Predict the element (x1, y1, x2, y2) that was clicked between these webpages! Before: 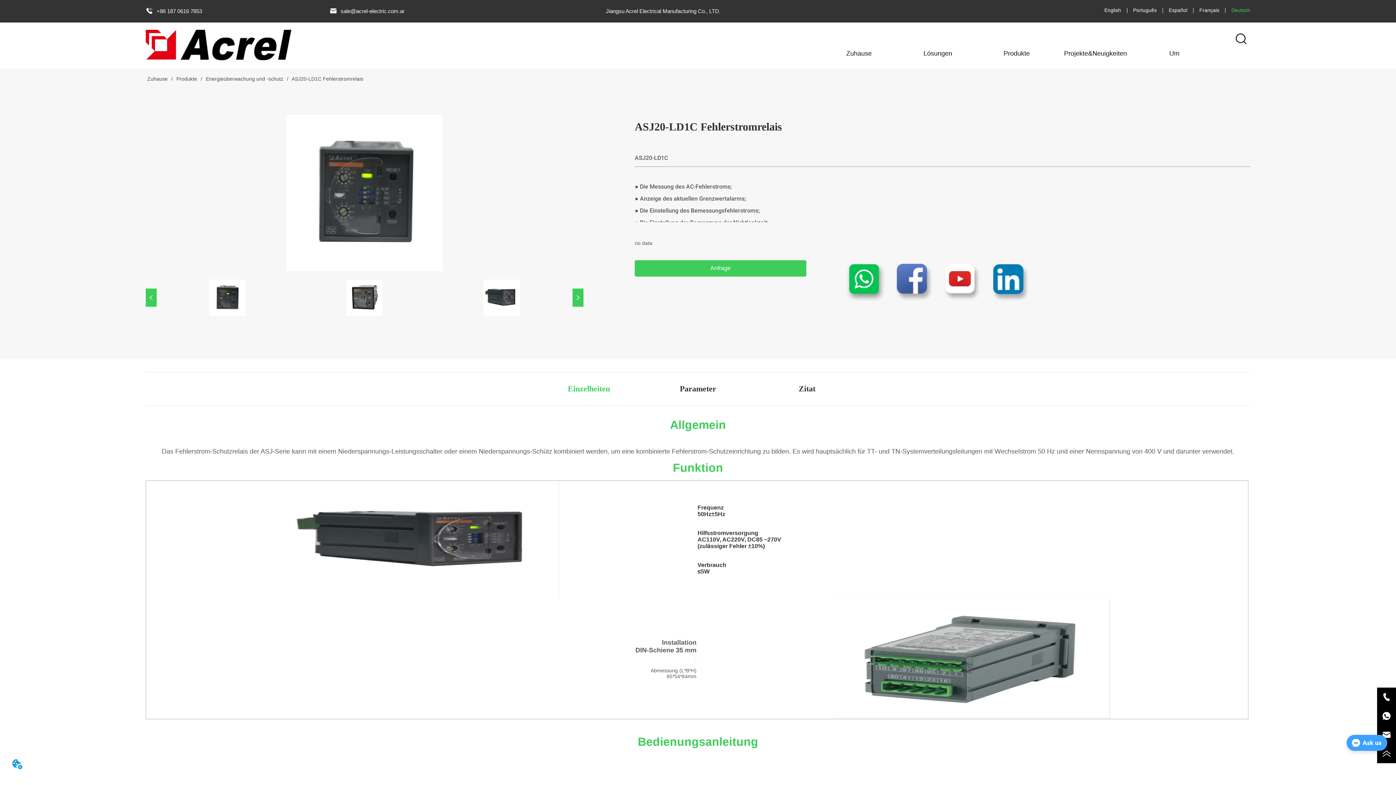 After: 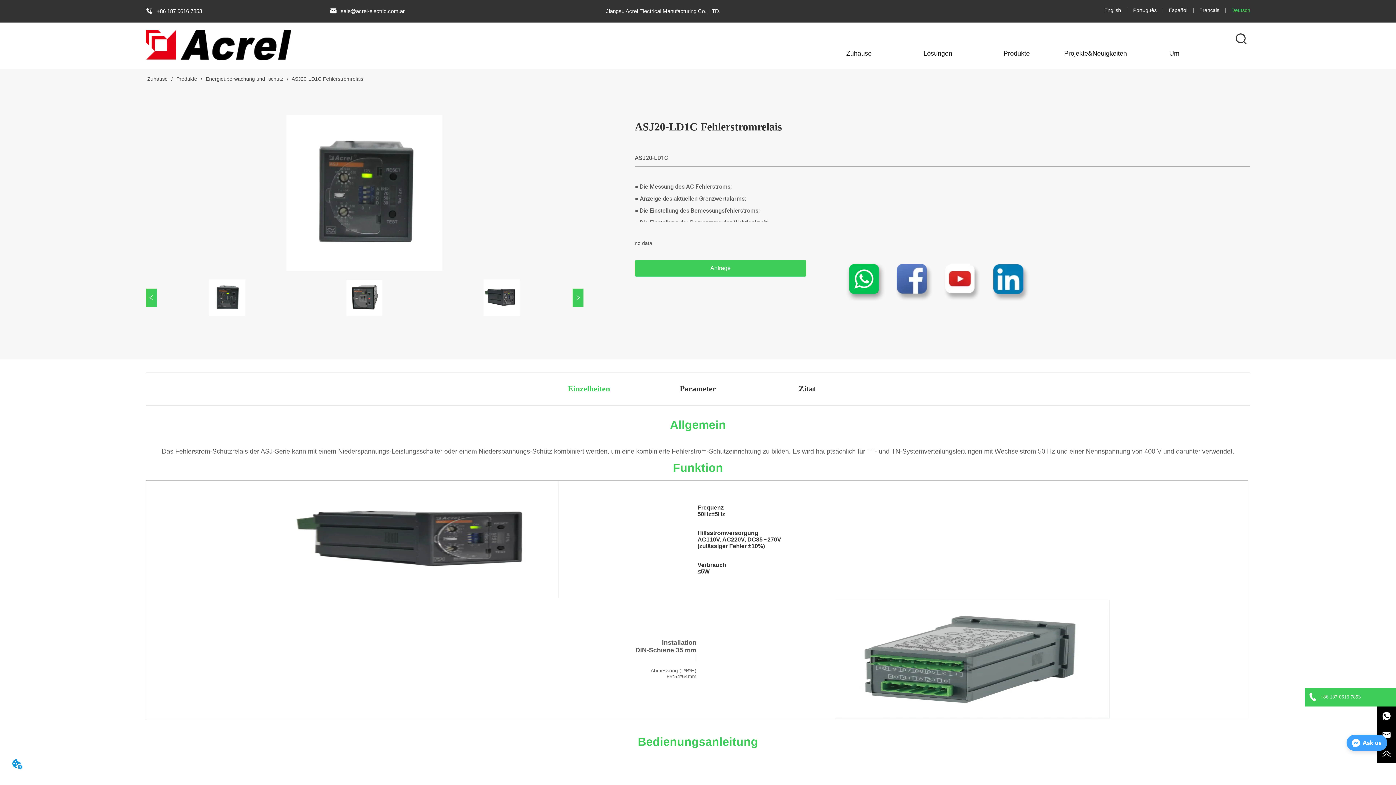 Action: bbox: (1377, 688, 1396, 706)